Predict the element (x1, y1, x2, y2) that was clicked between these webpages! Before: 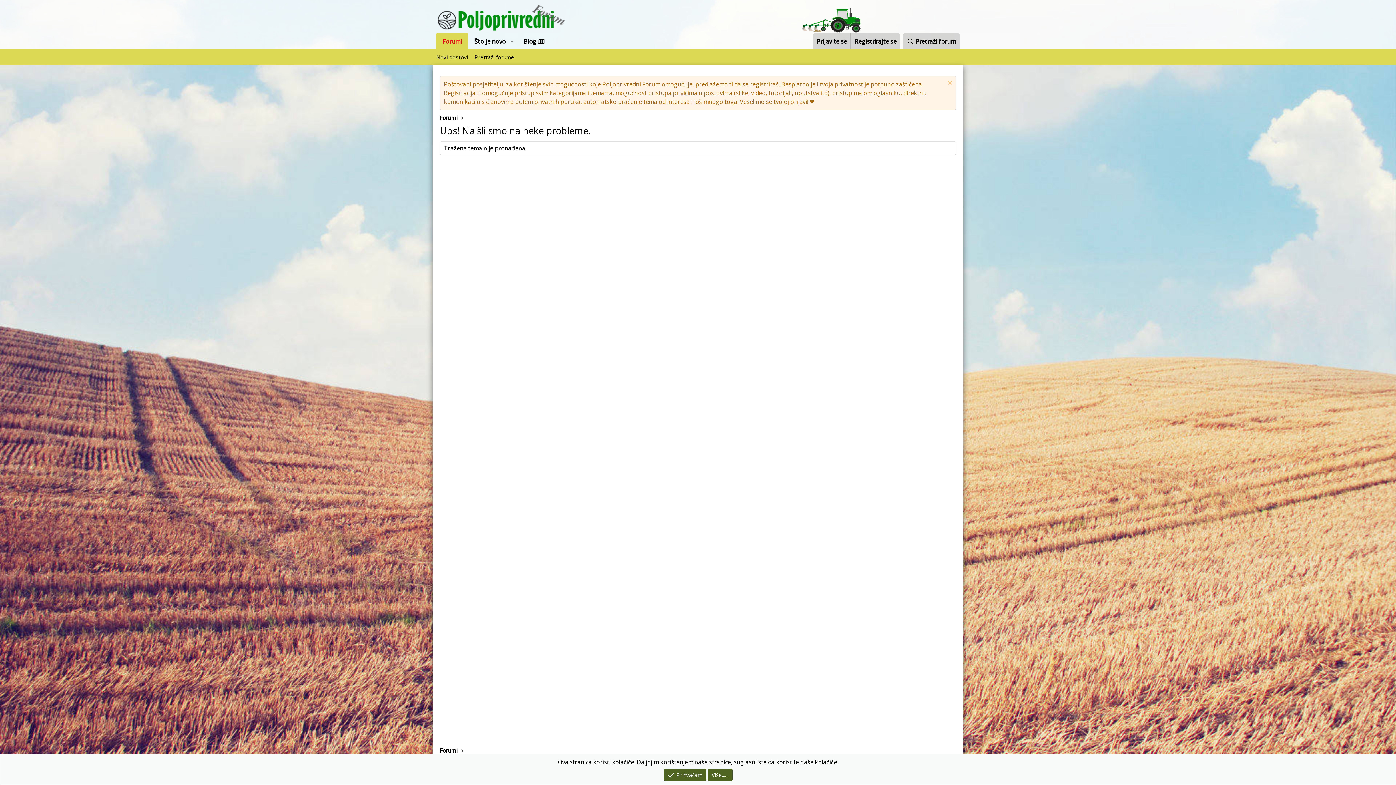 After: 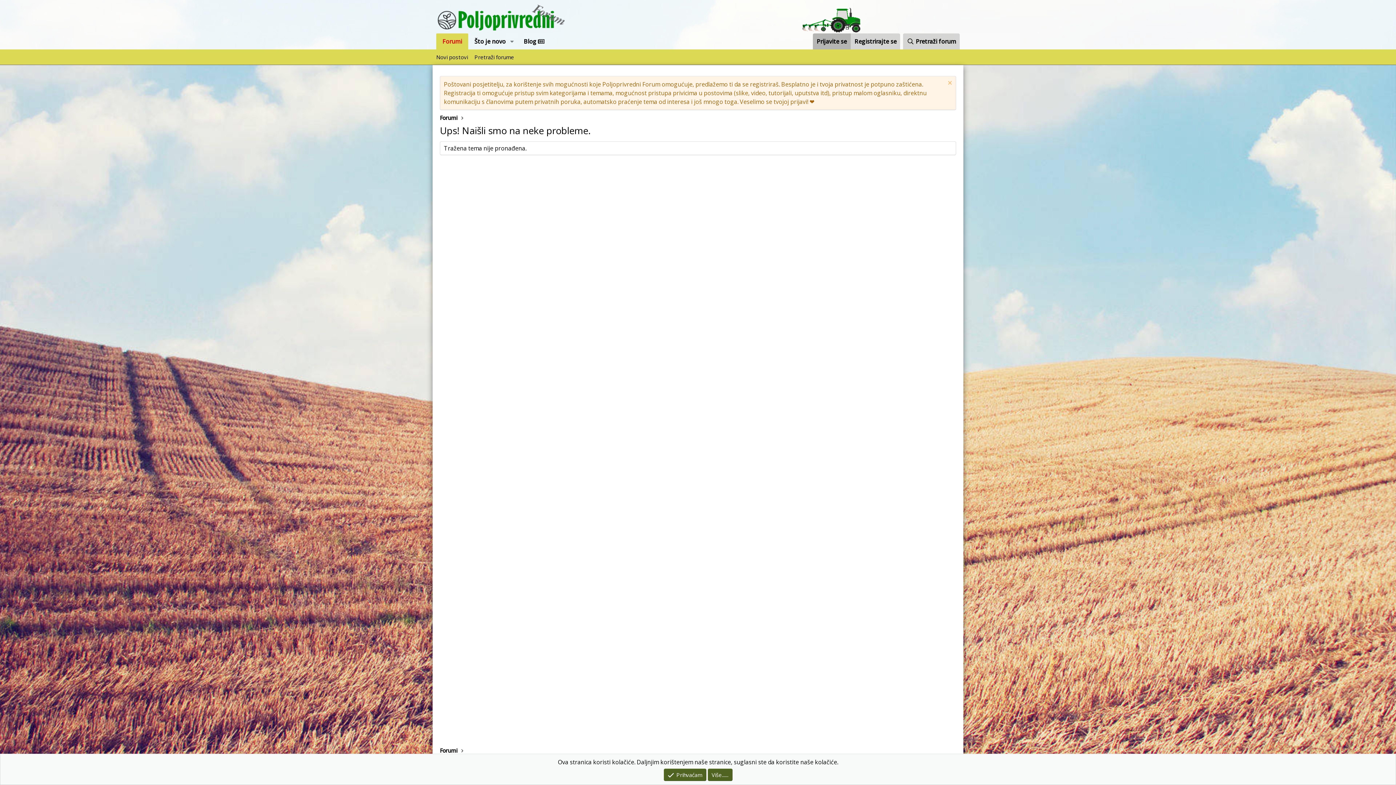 Action: label: Prijavite se bbox: (813, 33, 850, 49)